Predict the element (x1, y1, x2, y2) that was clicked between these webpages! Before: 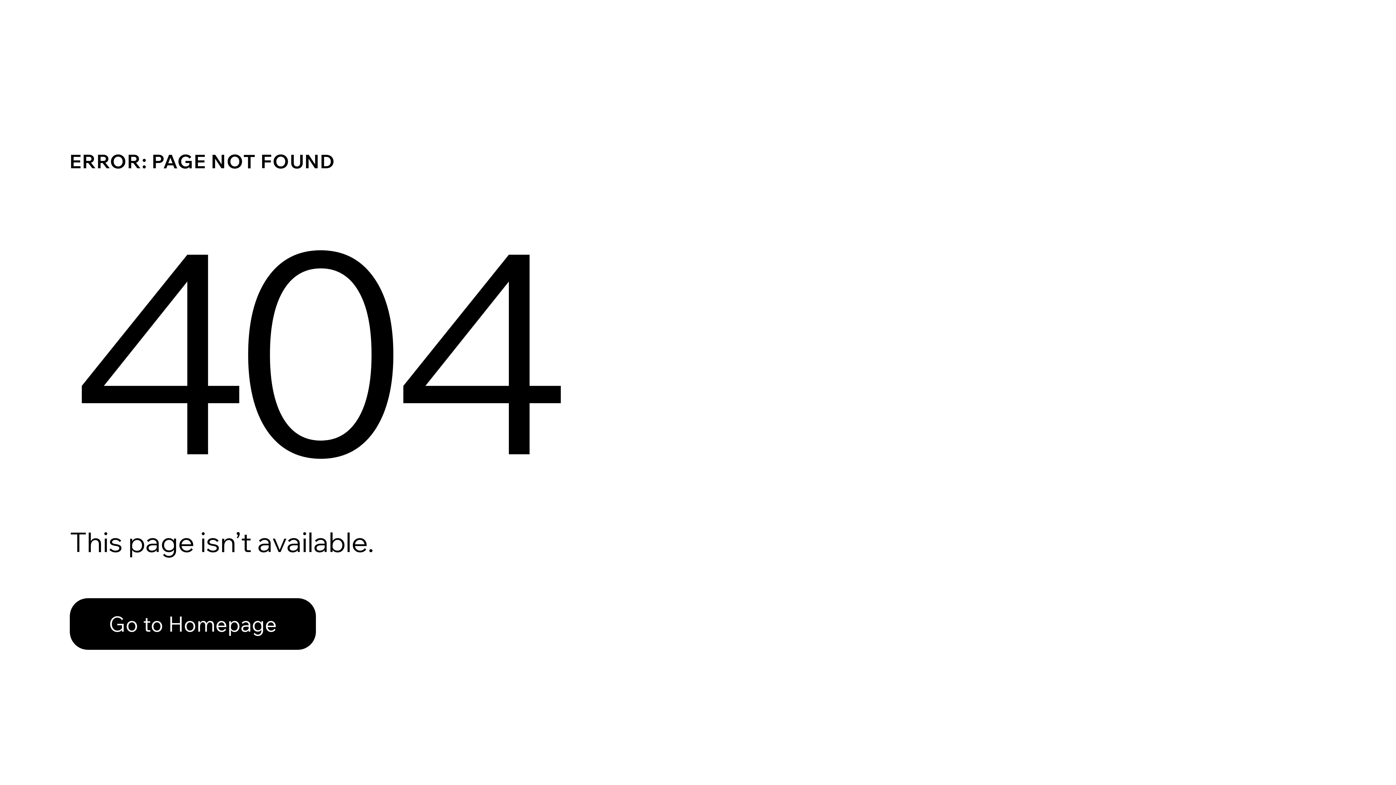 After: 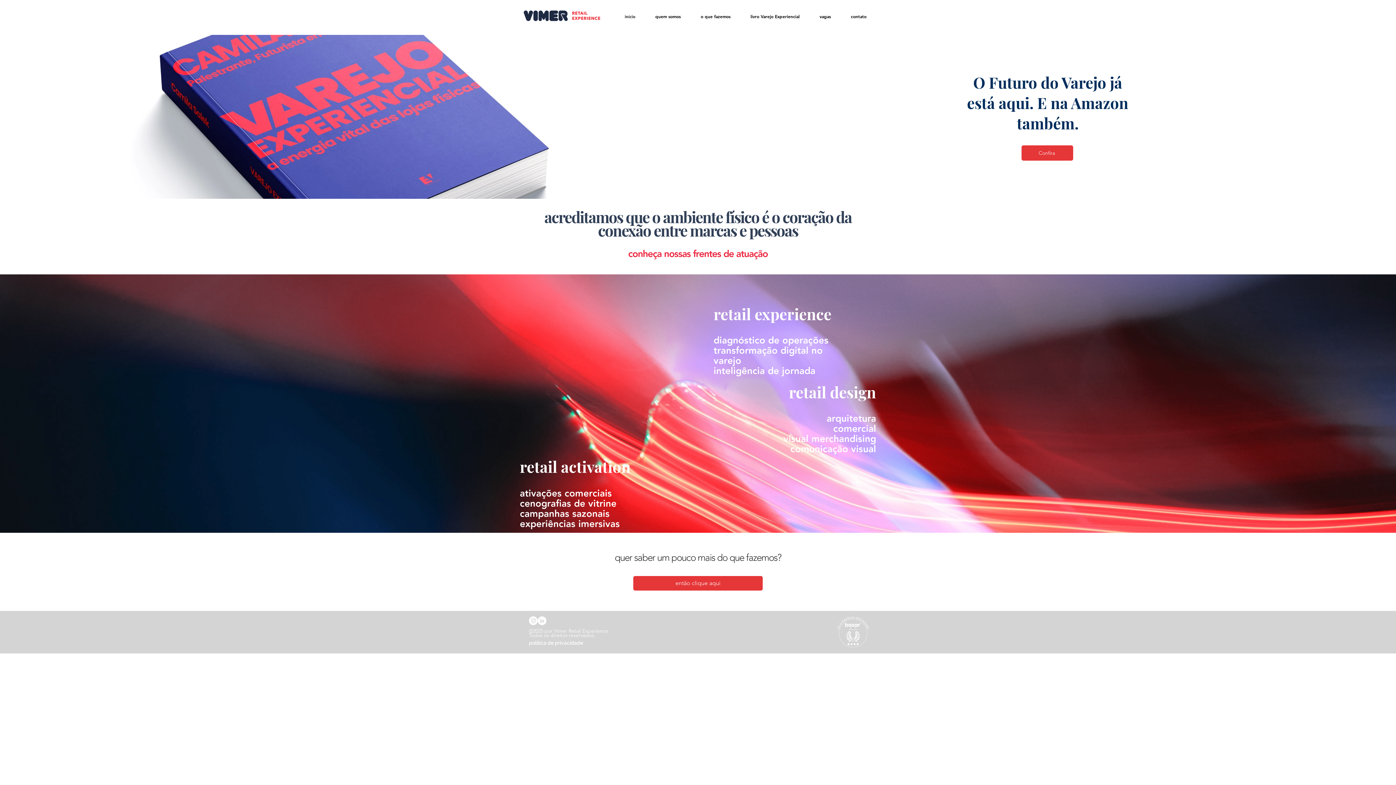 Action: bbox: (69, 582, 768, 659) label: Go to Homepage